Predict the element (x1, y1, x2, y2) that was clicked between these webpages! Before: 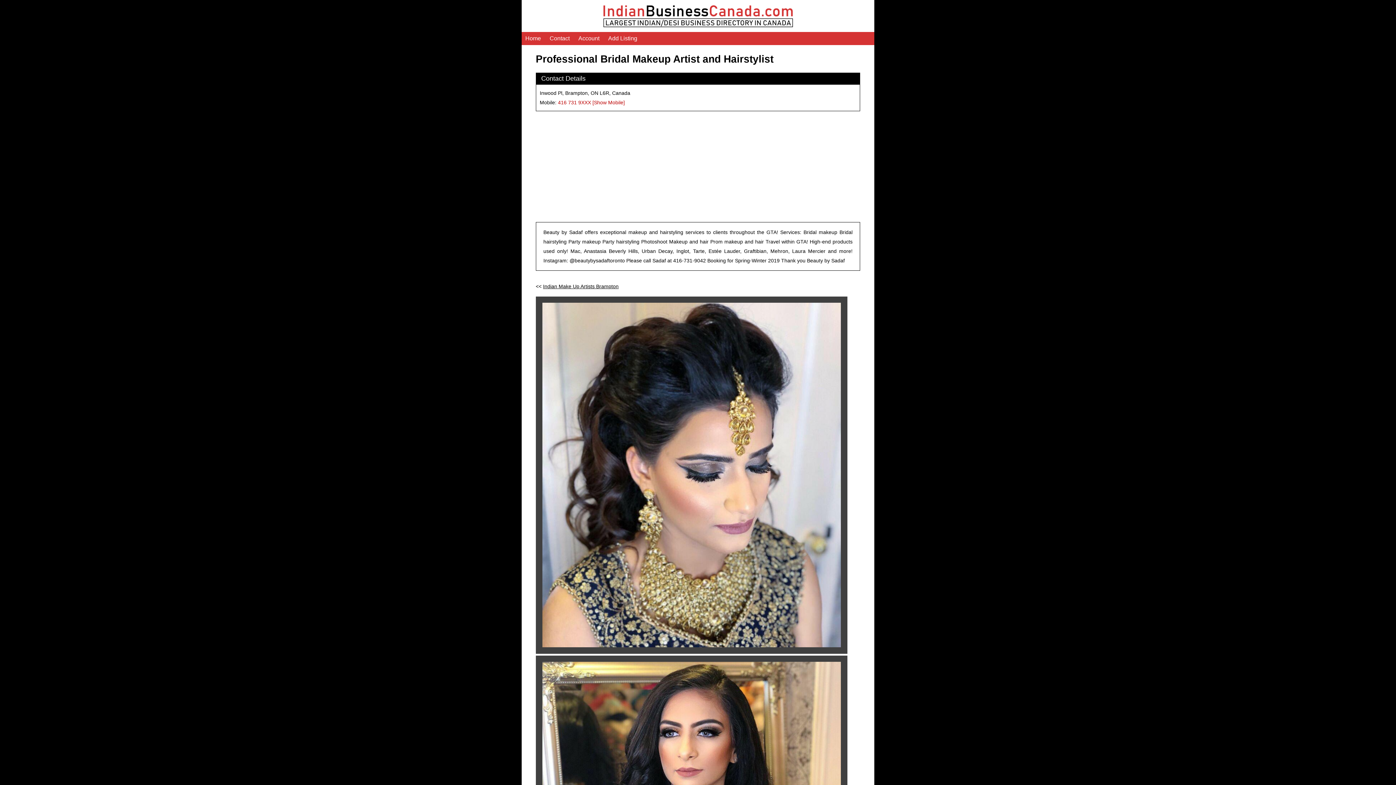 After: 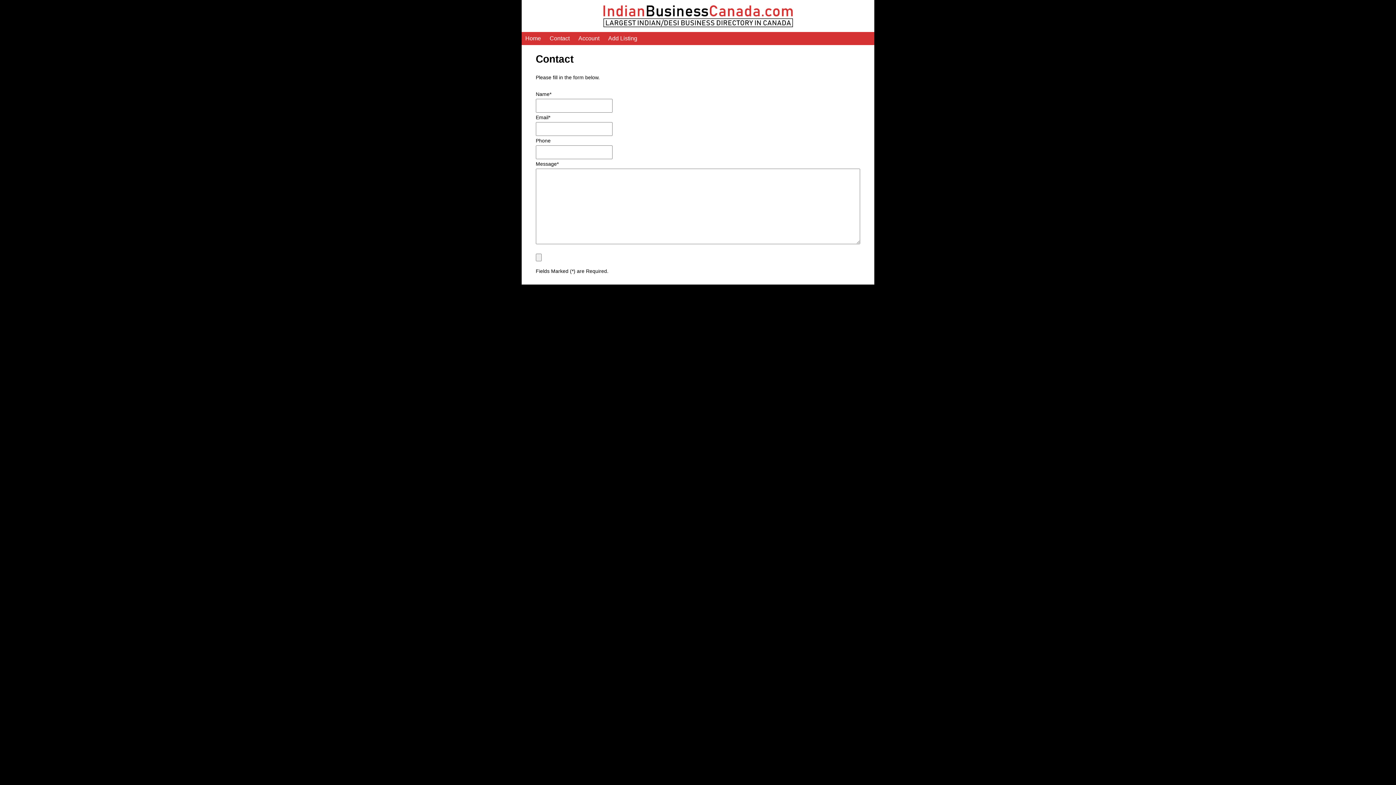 Action: bbox: (545, 33, 574, 43) label: Contact